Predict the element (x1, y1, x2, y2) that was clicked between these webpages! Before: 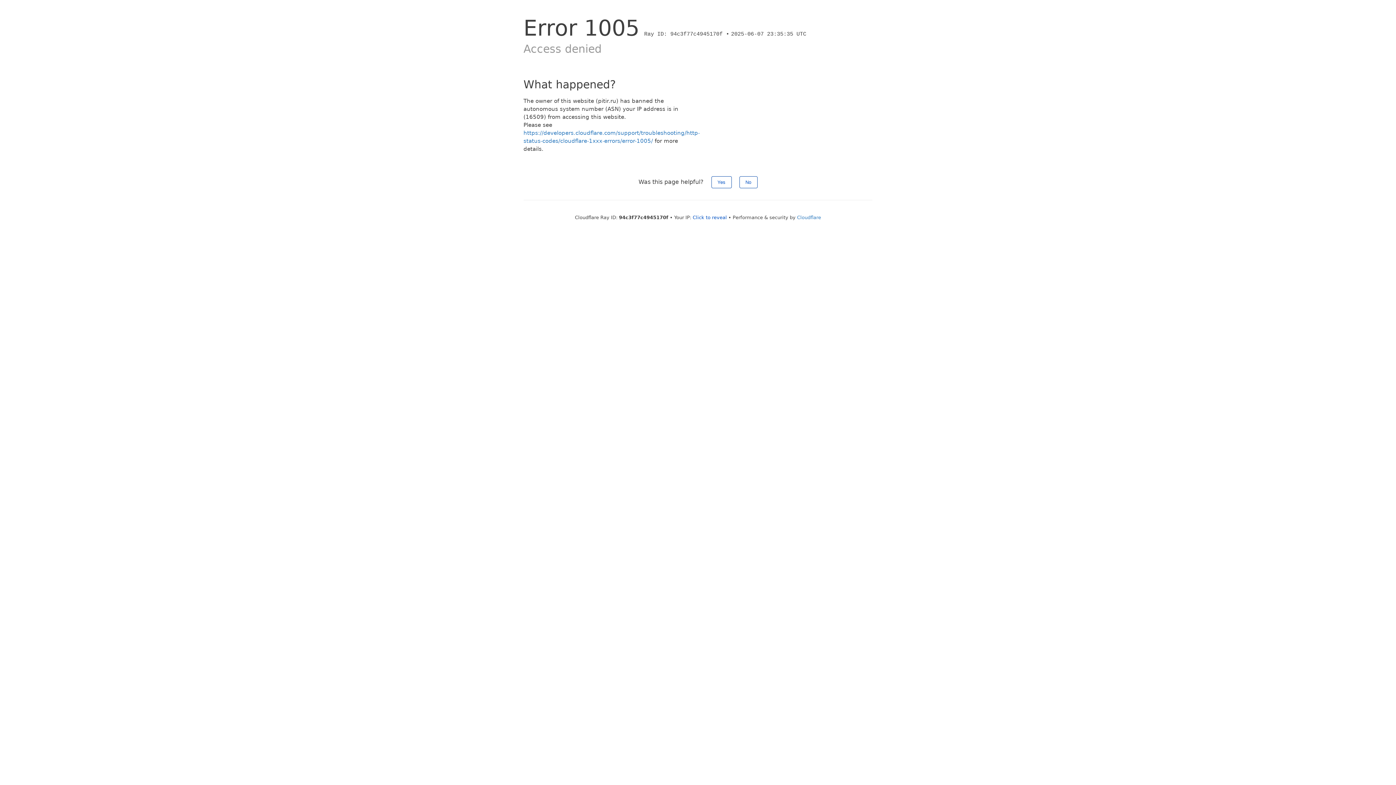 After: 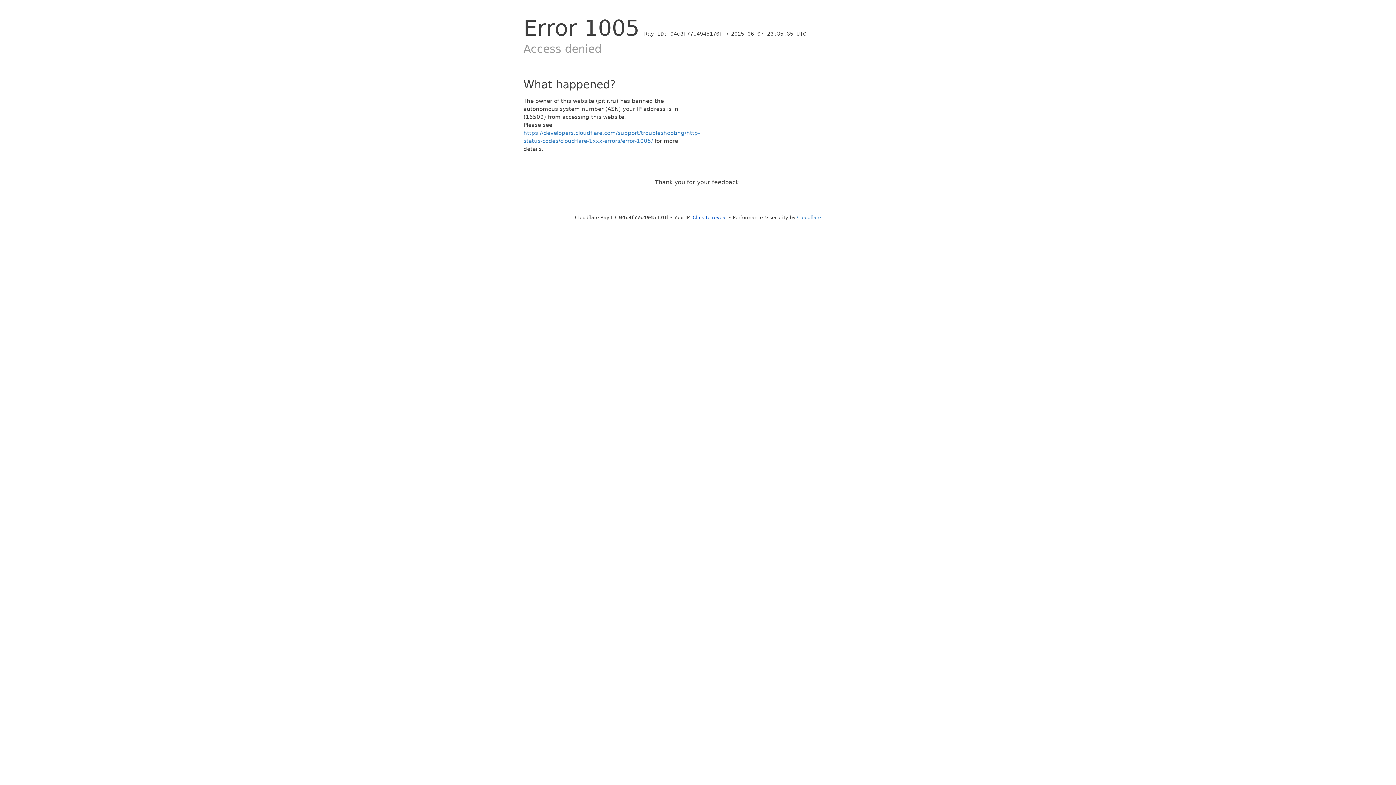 Action: bbox: (711, 176, 731, 188) label: Yes